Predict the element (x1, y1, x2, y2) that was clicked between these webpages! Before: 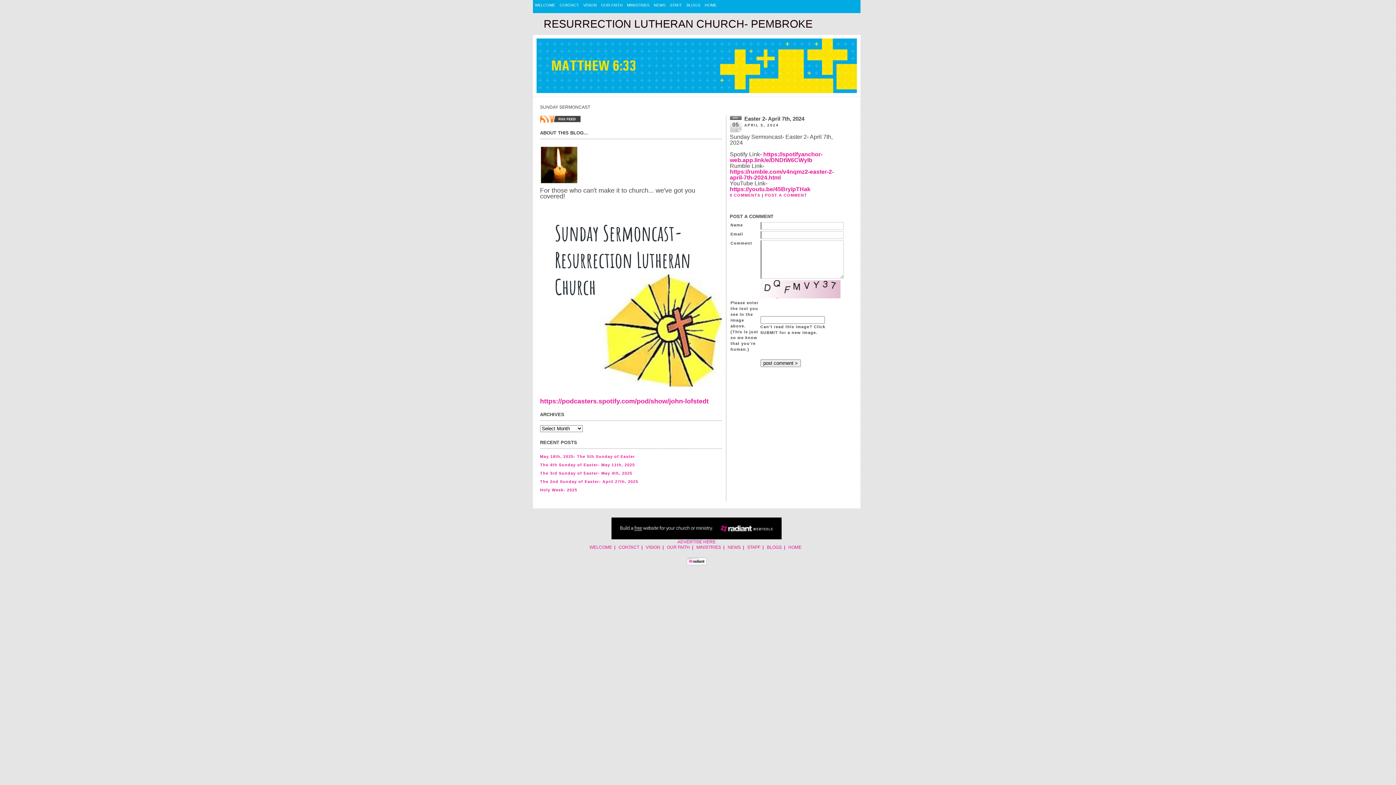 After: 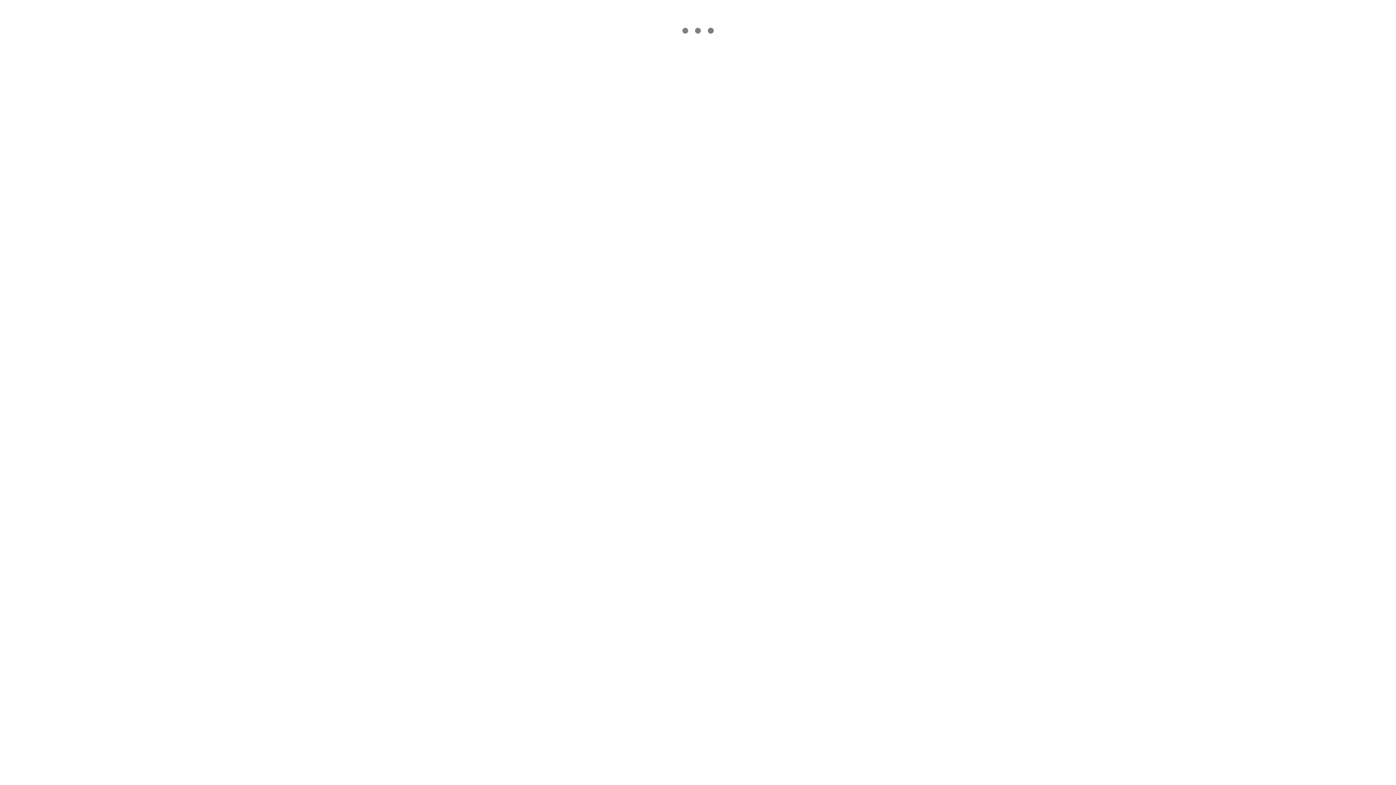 Action: bbox: (540, 204, 722, 386)